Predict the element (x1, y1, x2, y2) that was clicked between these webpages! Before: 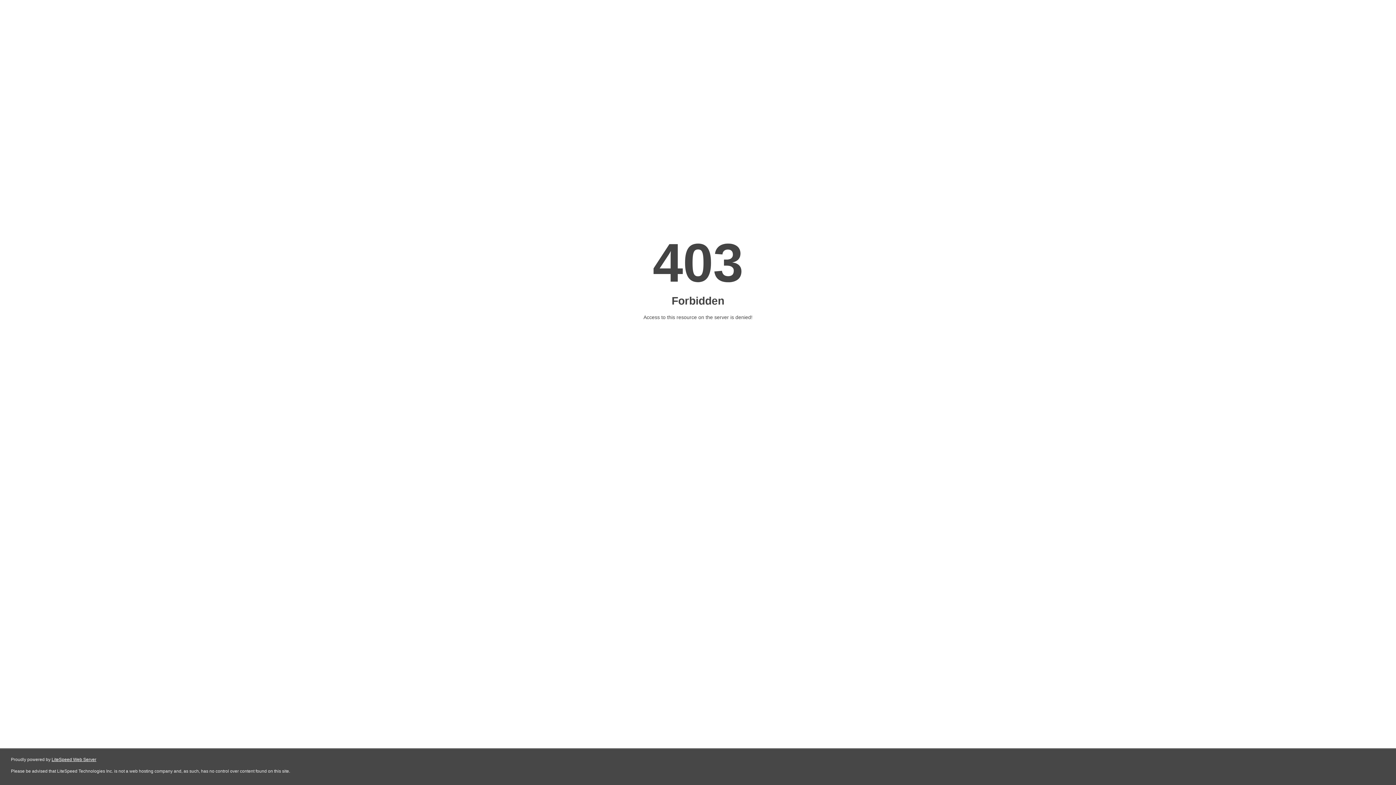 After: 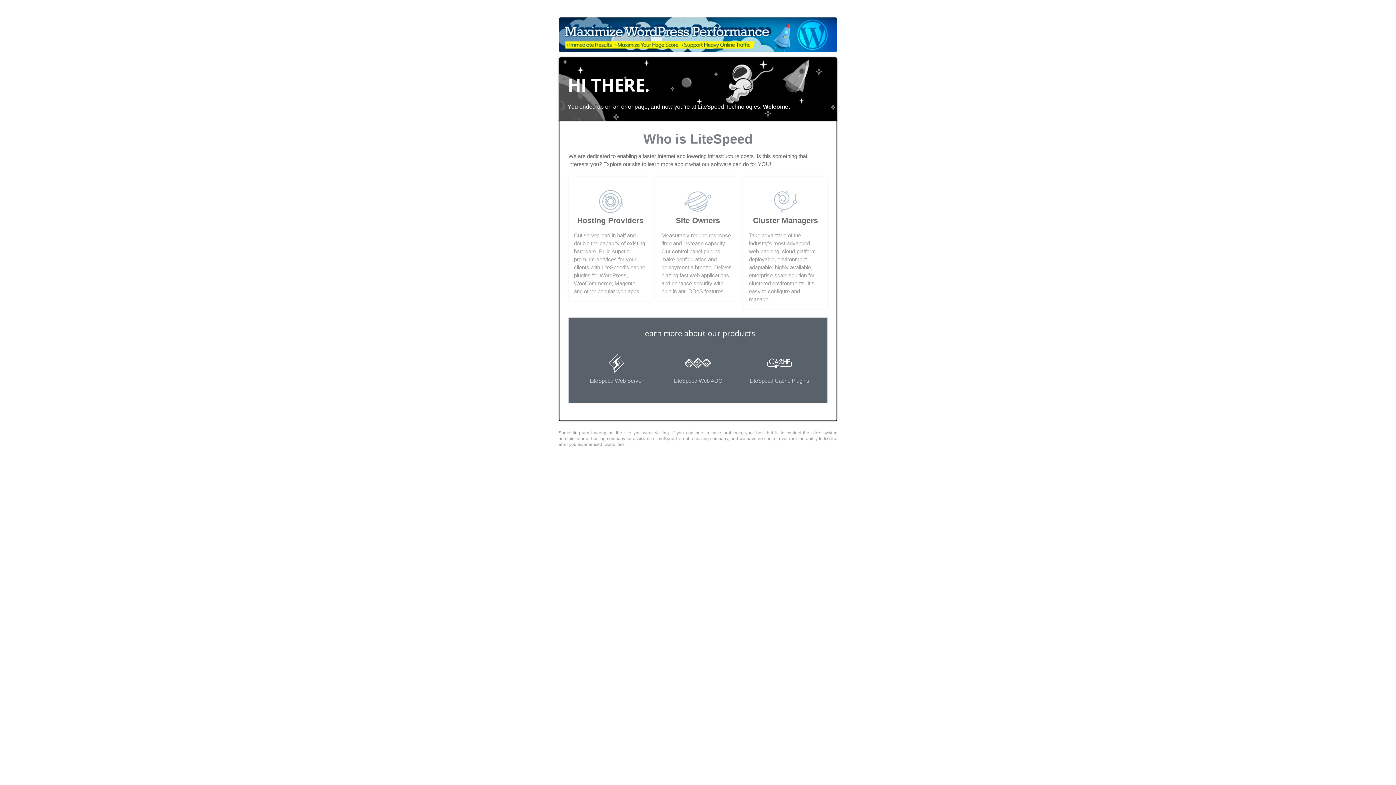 Action: label: LiteSpeed Web Server bbox: (51, 757, 96, 762)